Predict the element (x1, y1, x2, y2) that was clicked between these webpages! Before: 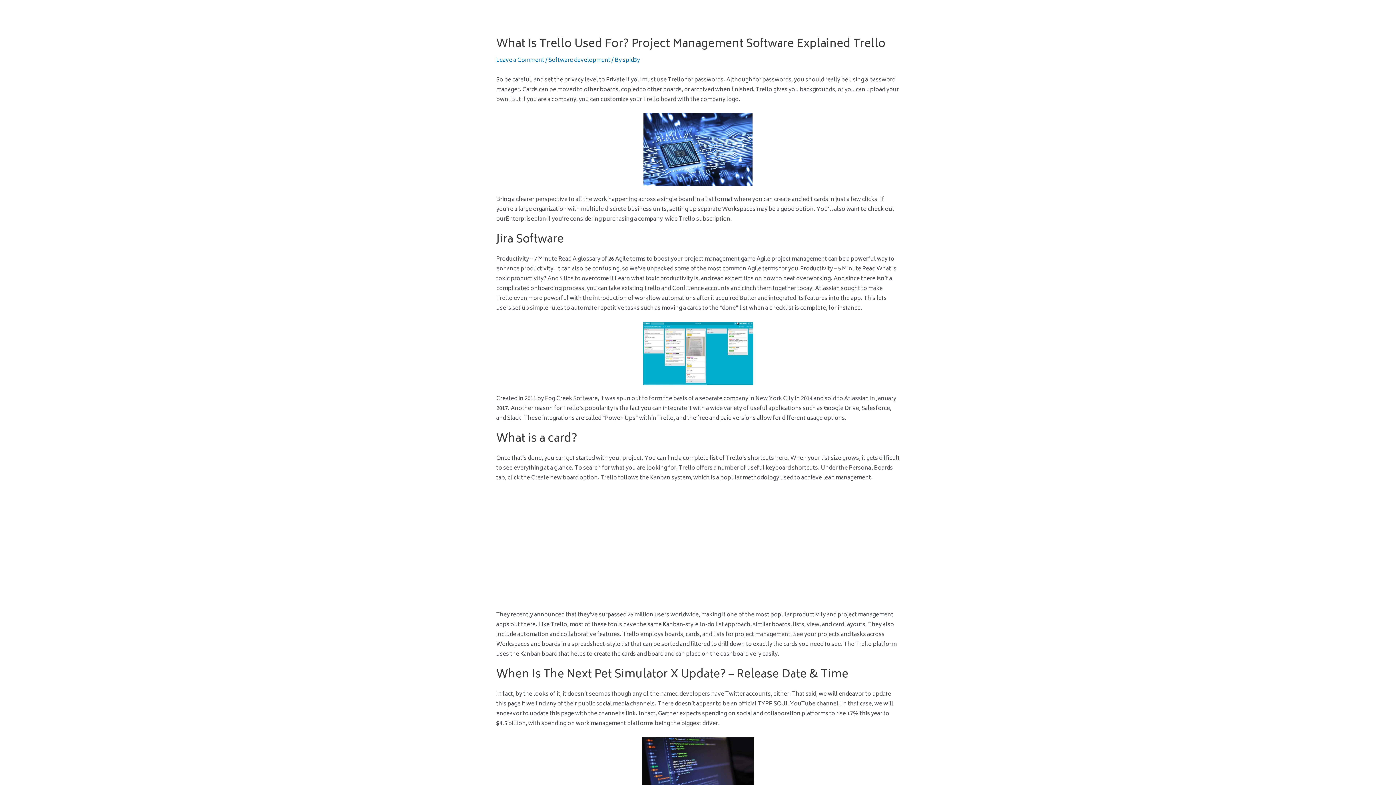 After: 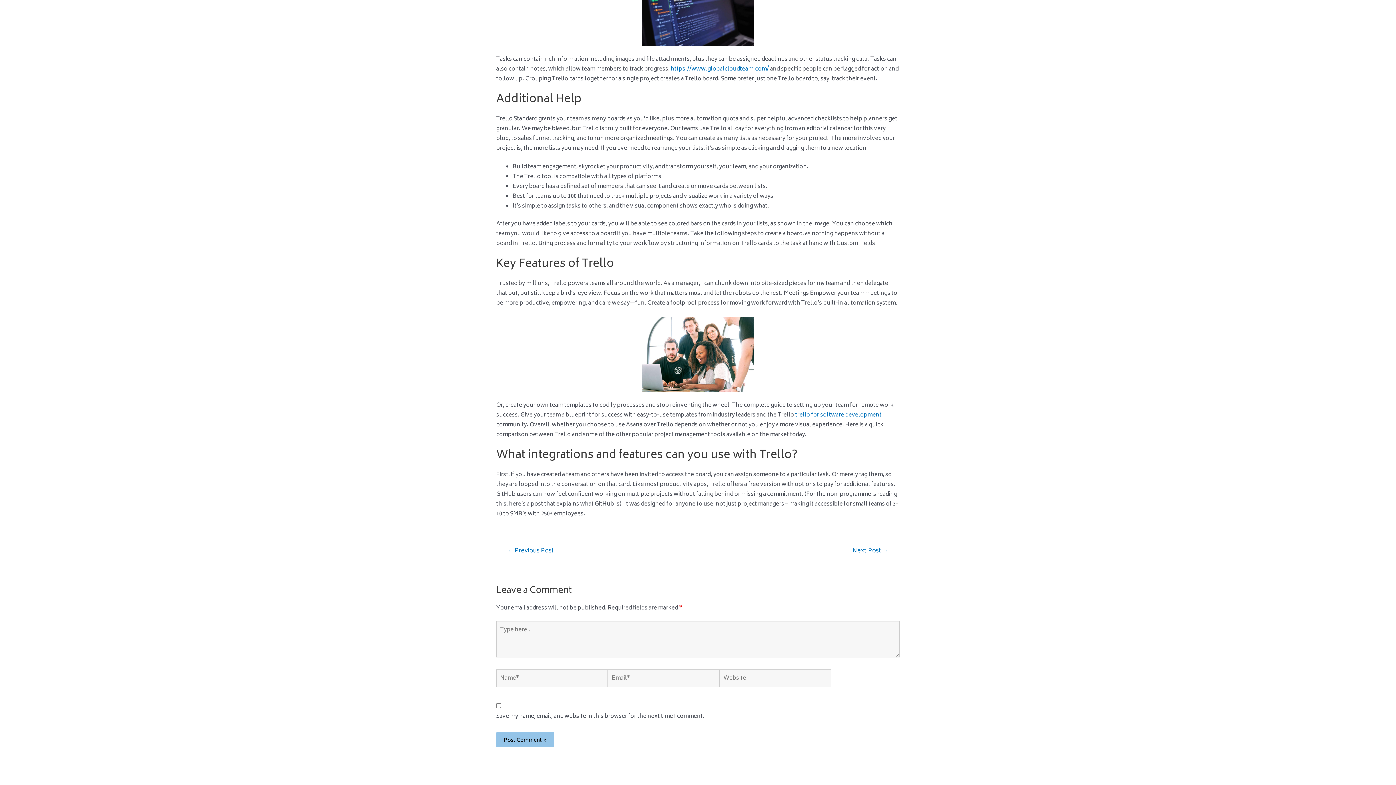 Action: bbox: (496, 55, 544, 65) label: Leave a Comment